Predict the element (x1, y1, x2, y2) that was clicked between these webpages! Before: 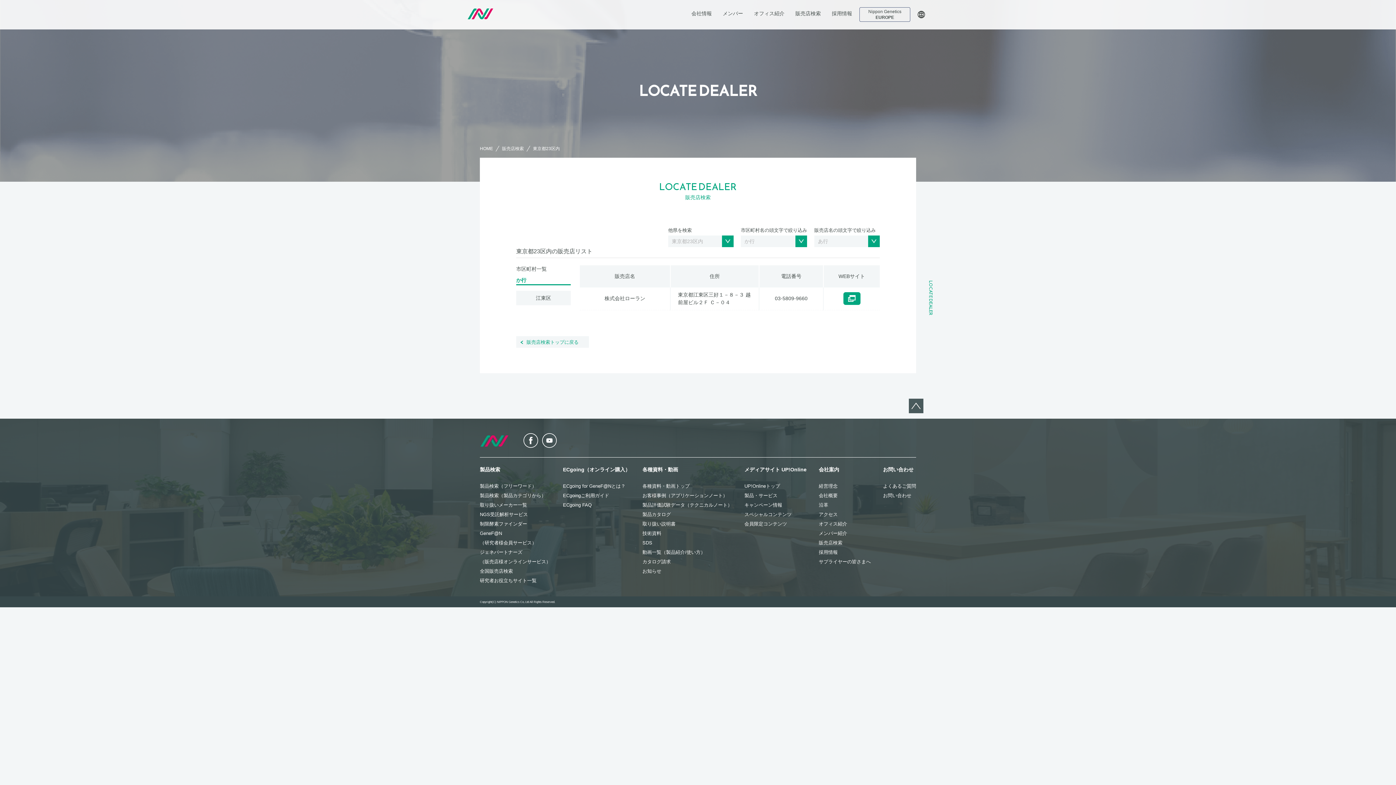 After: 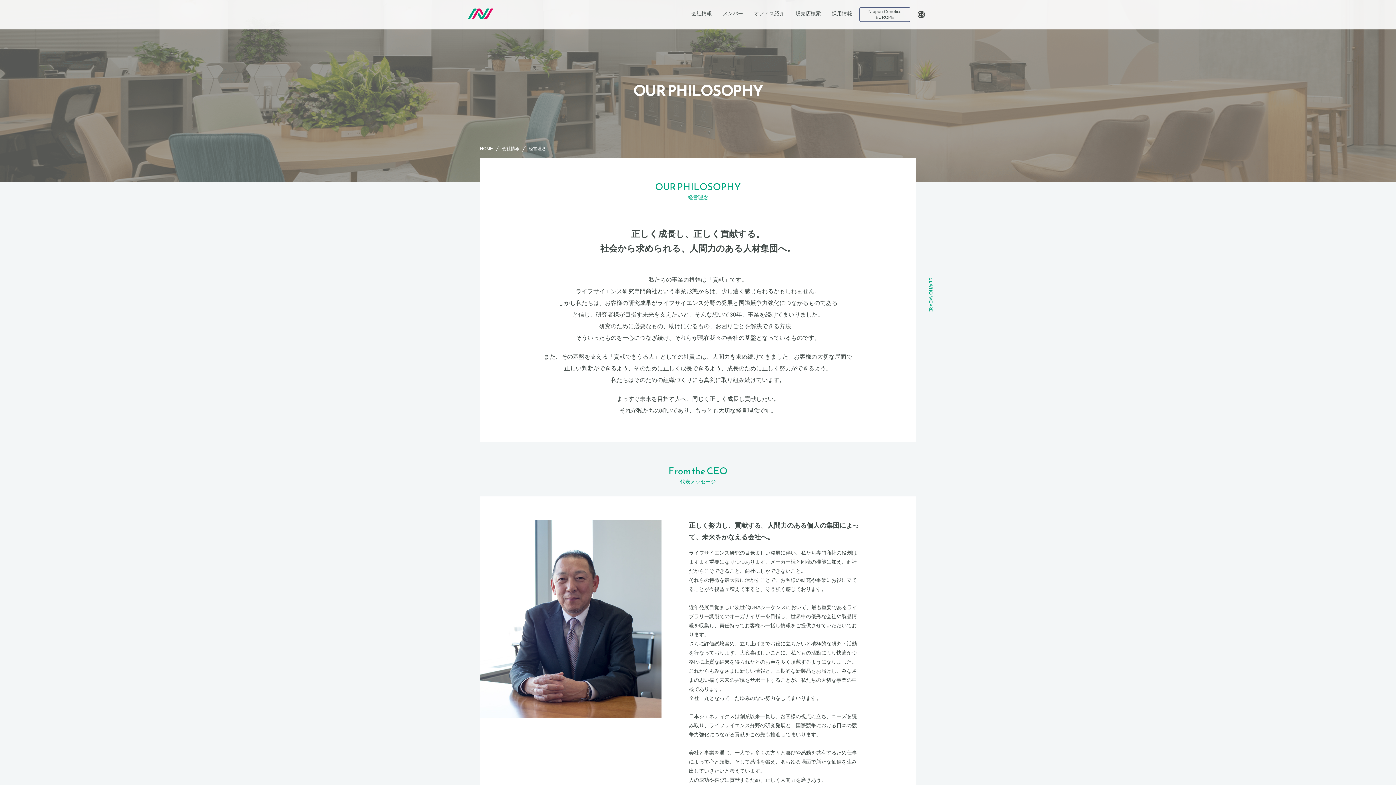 Action: bbox: (819, 483, 837, 489) label: 経営理念